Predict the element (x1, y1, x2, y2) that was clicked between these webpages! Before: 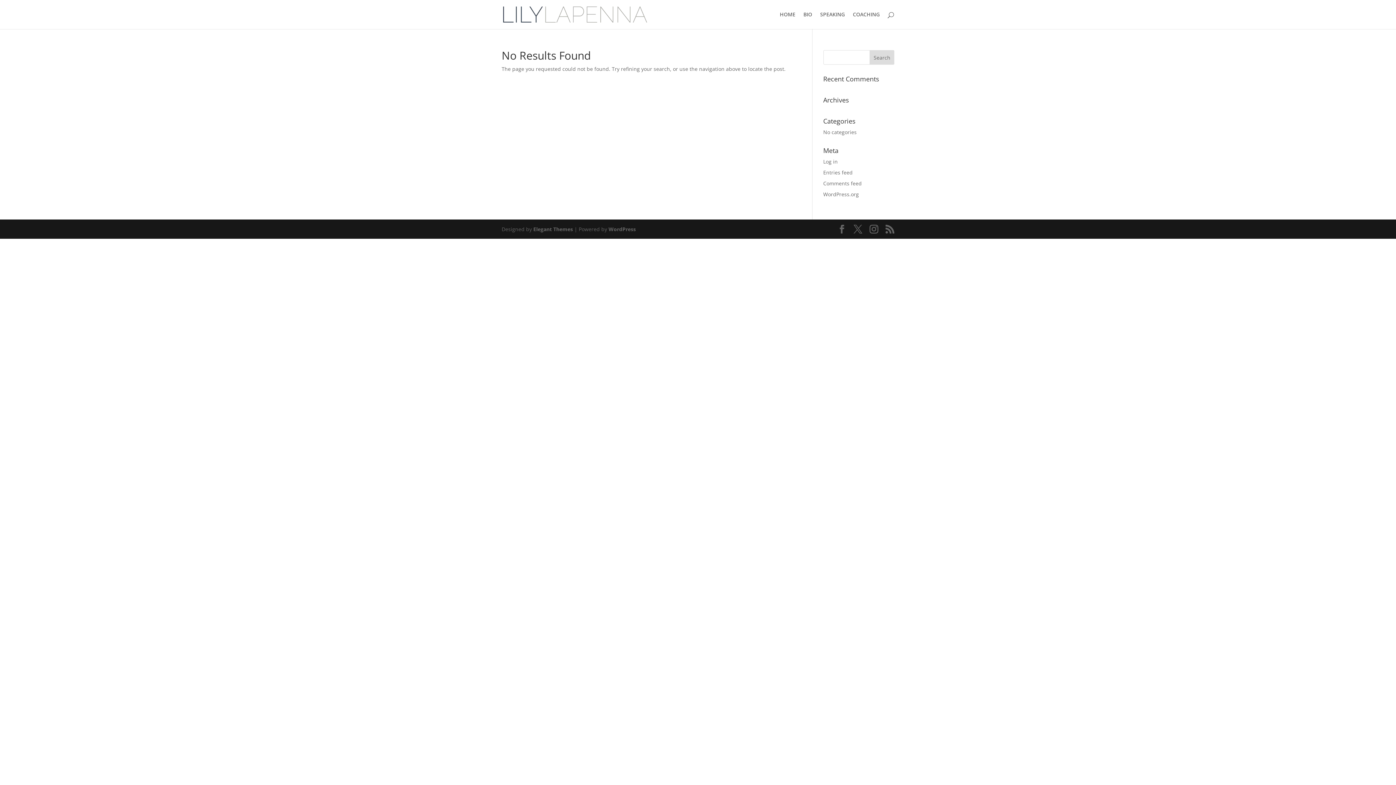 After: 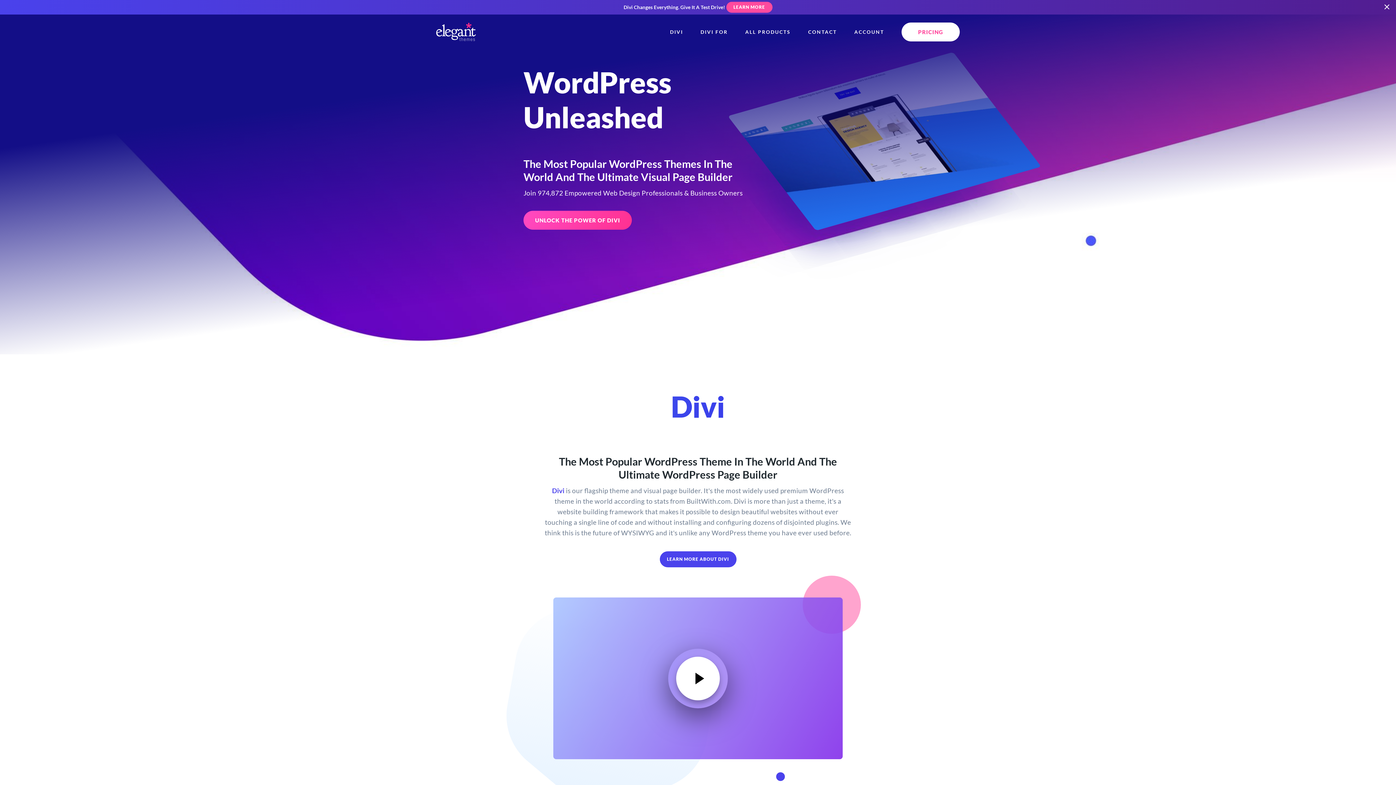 Action: label: Elegant Themes bbox: (533, 225, 573, 232)